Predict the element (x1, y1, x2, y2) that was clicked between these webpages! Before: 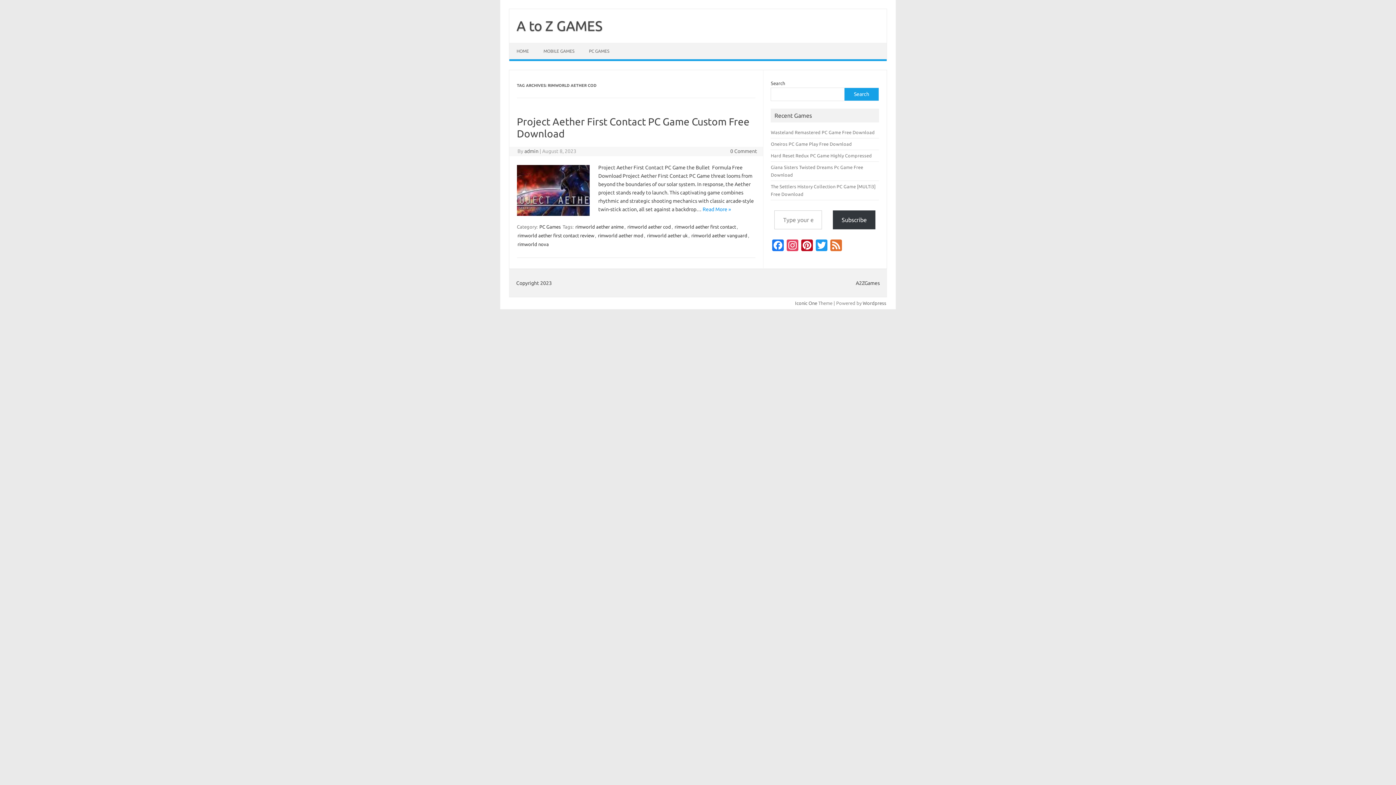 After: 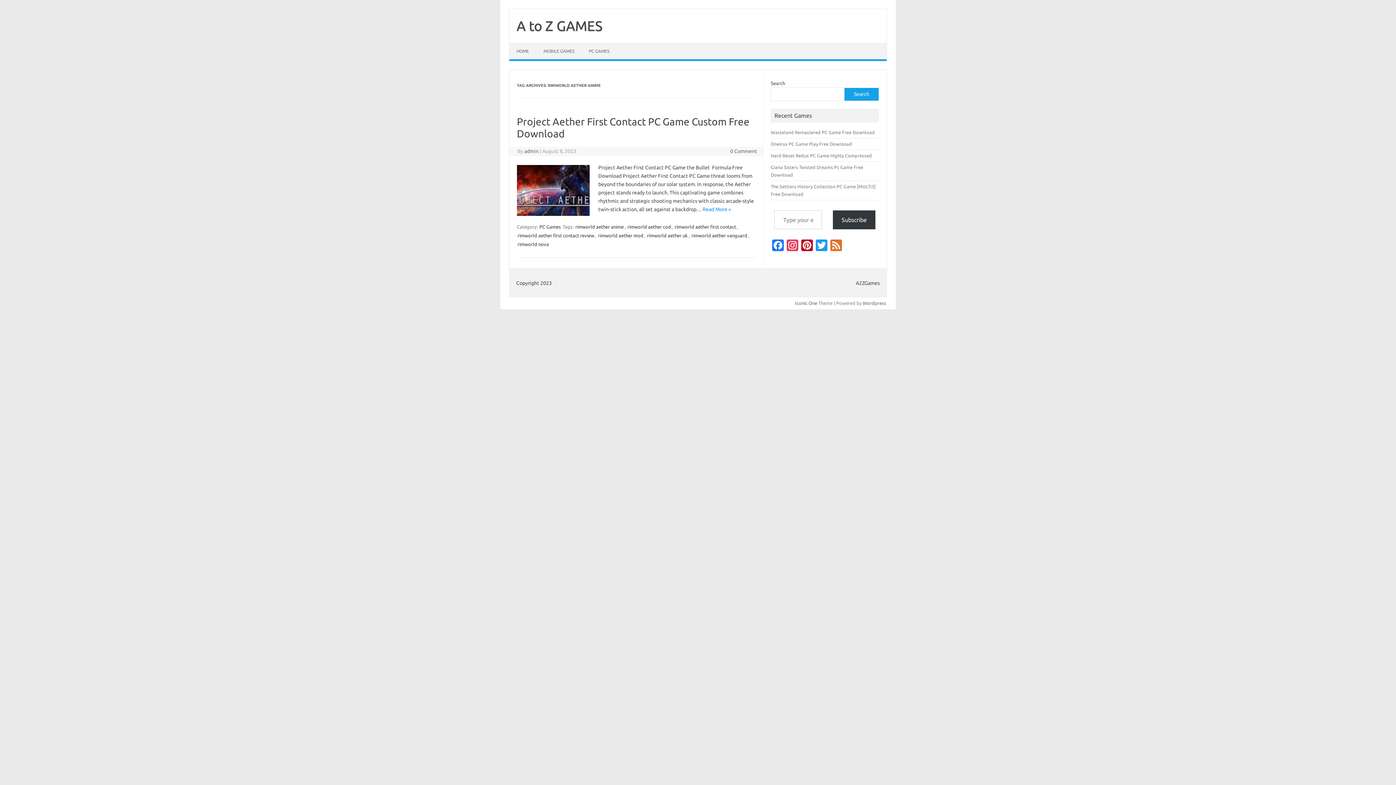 Action: label: rimworld aether anime bbox: (574, 223, 624, 230)